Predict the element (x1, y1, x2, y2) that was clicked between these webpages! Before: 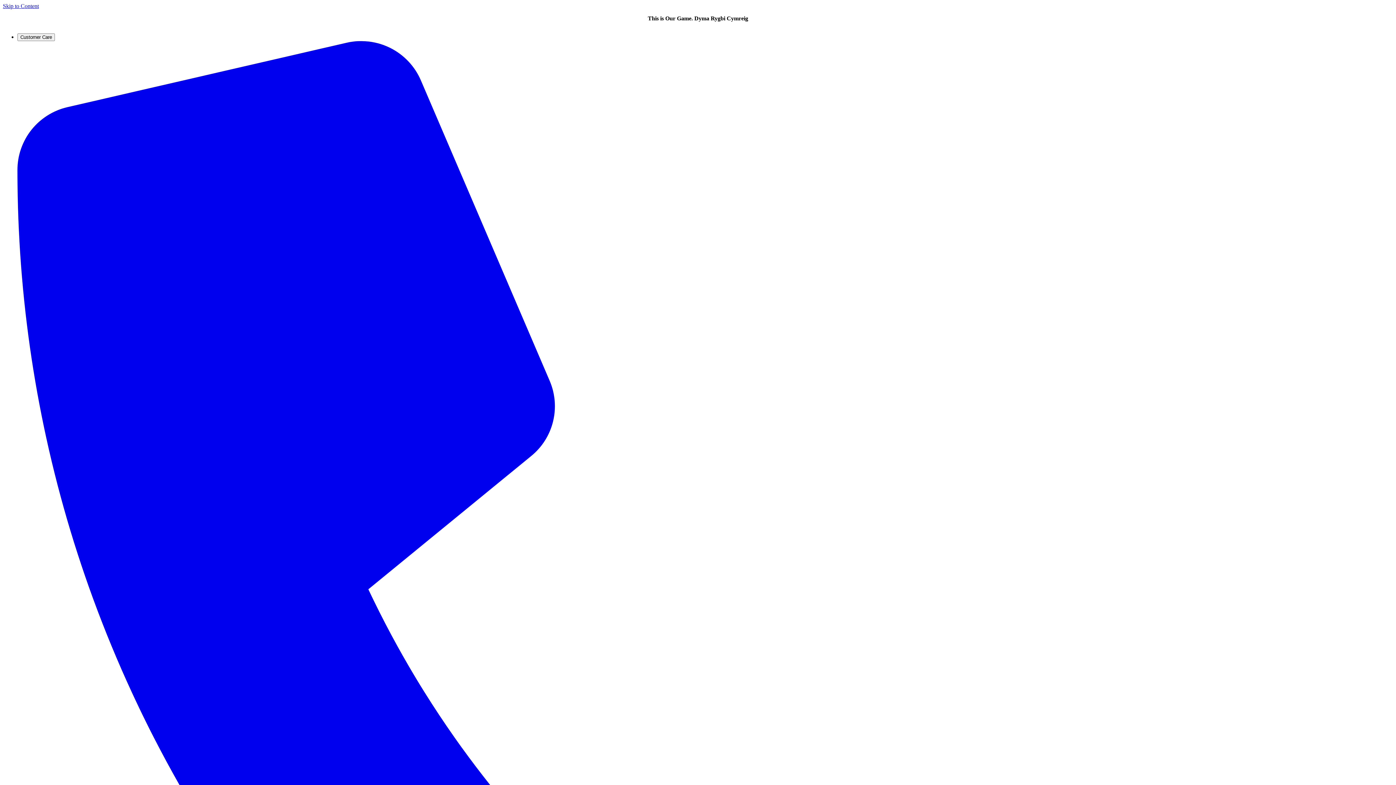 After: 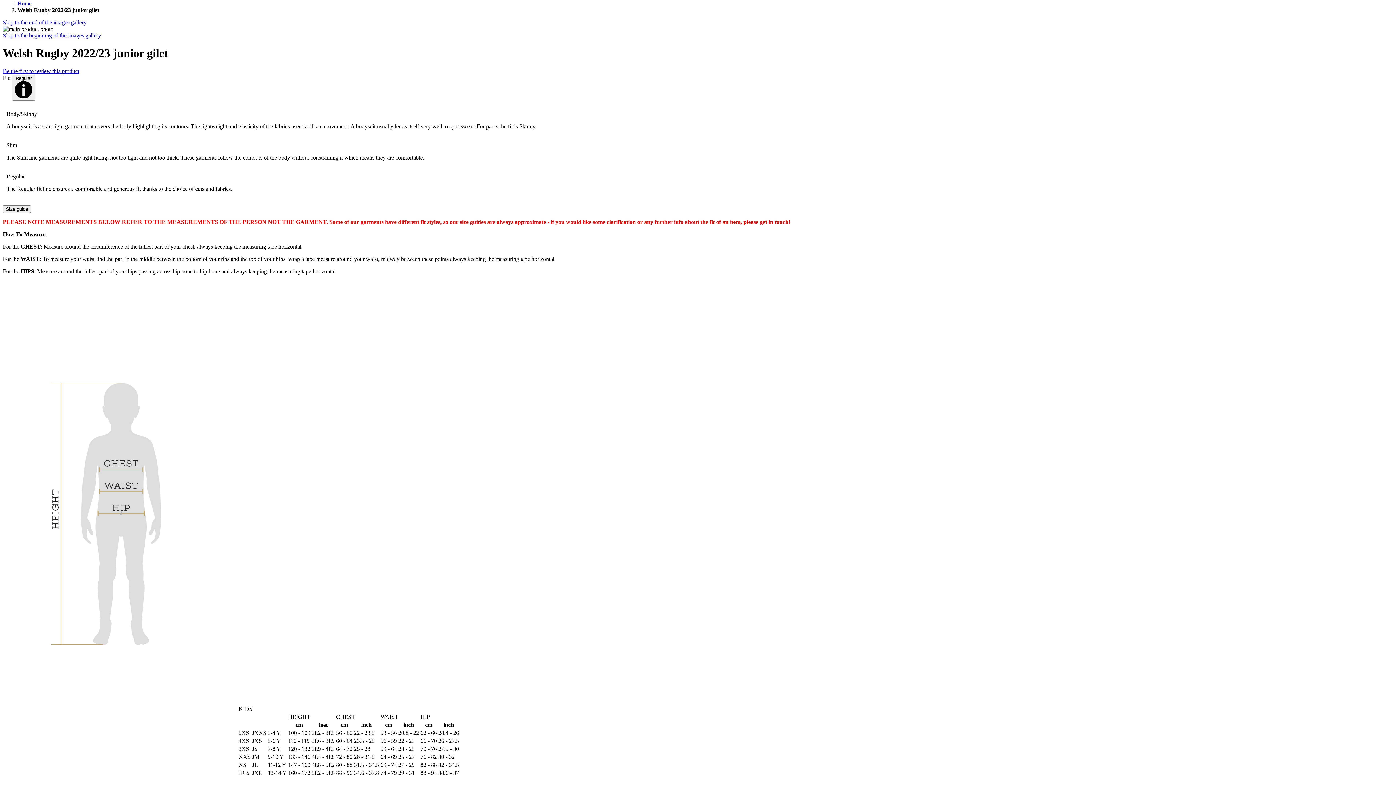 Action: bbox: (2, 2, 38, 9) label: Skip to Content